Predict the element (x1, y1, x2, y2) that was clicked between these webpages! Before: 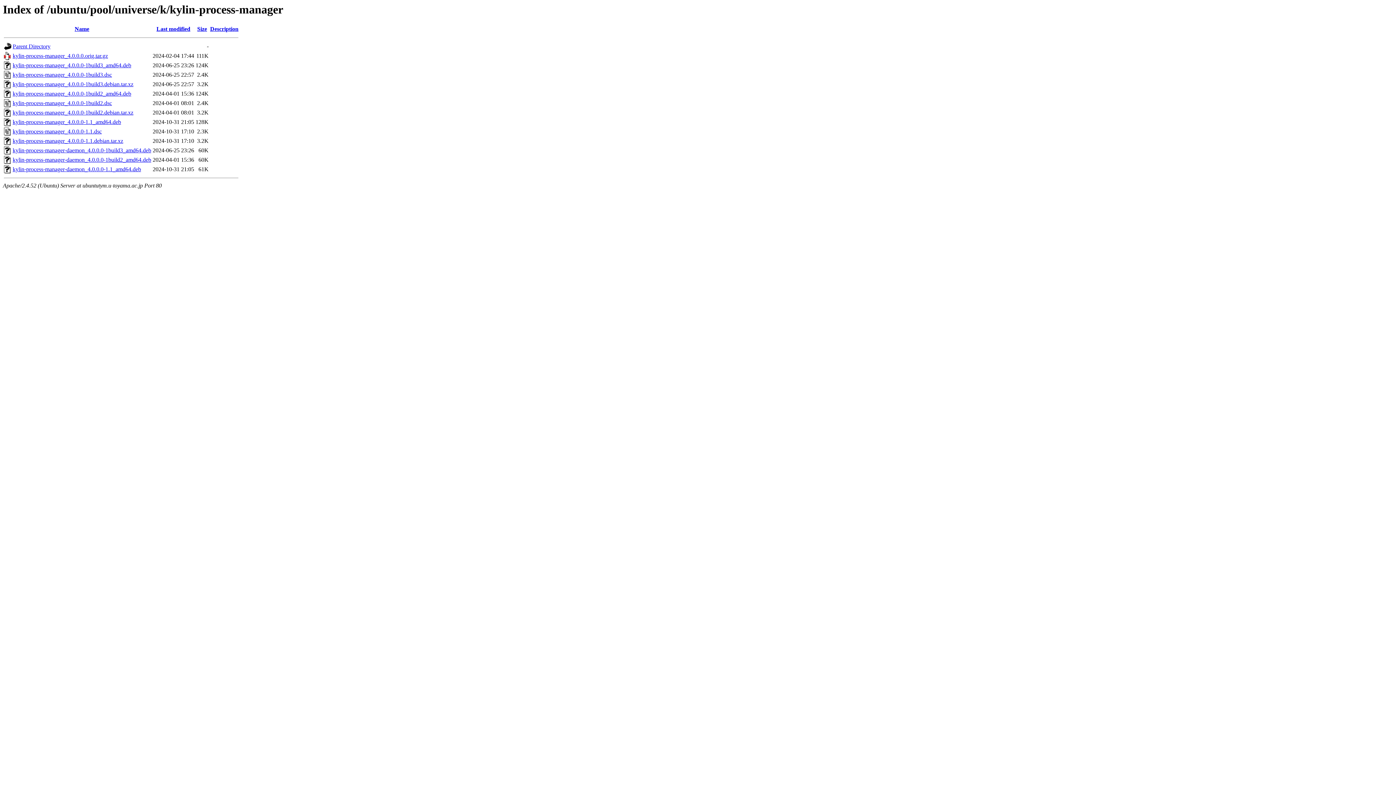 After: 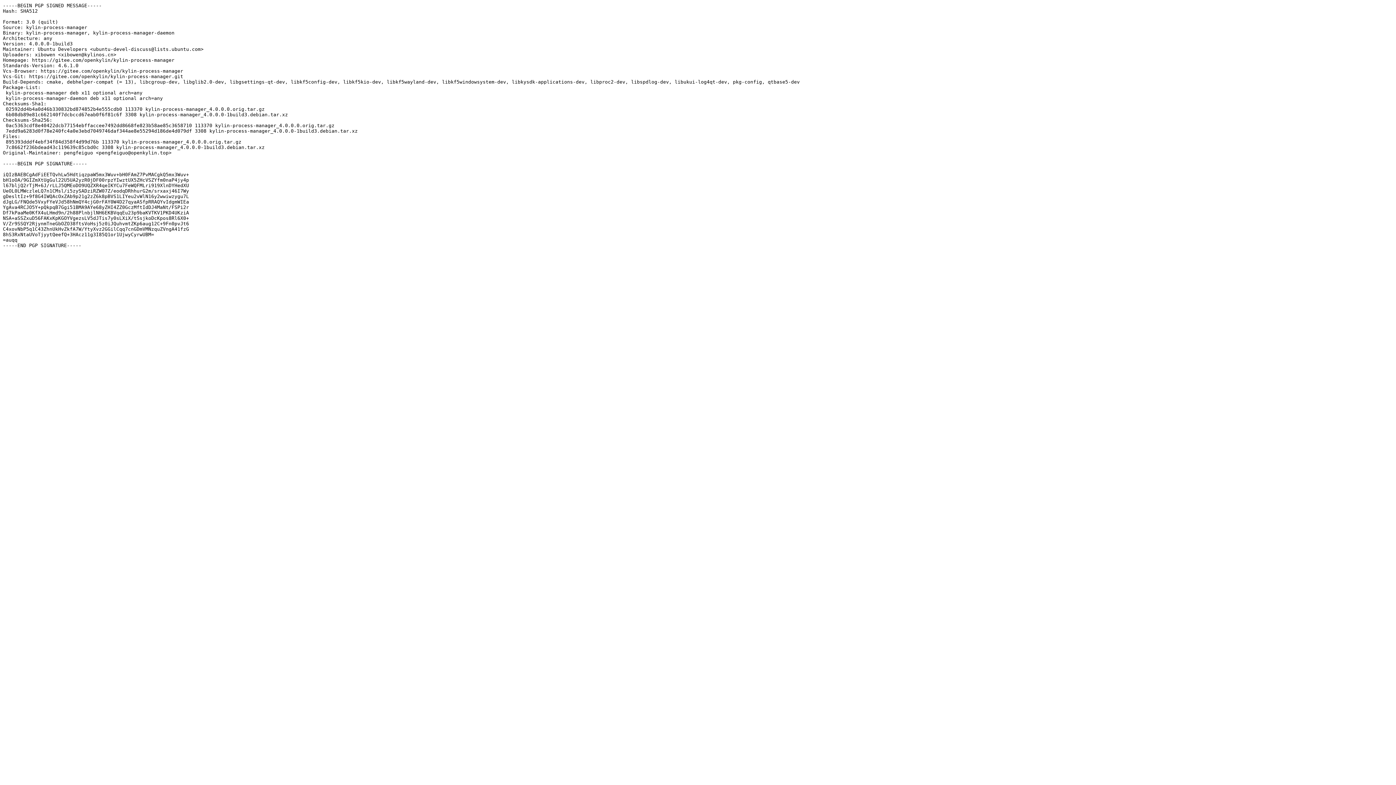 Action: label: kylin-process-manager_4.0.0.0-1build3.dsc bbox: (12, 71, 112, 77)